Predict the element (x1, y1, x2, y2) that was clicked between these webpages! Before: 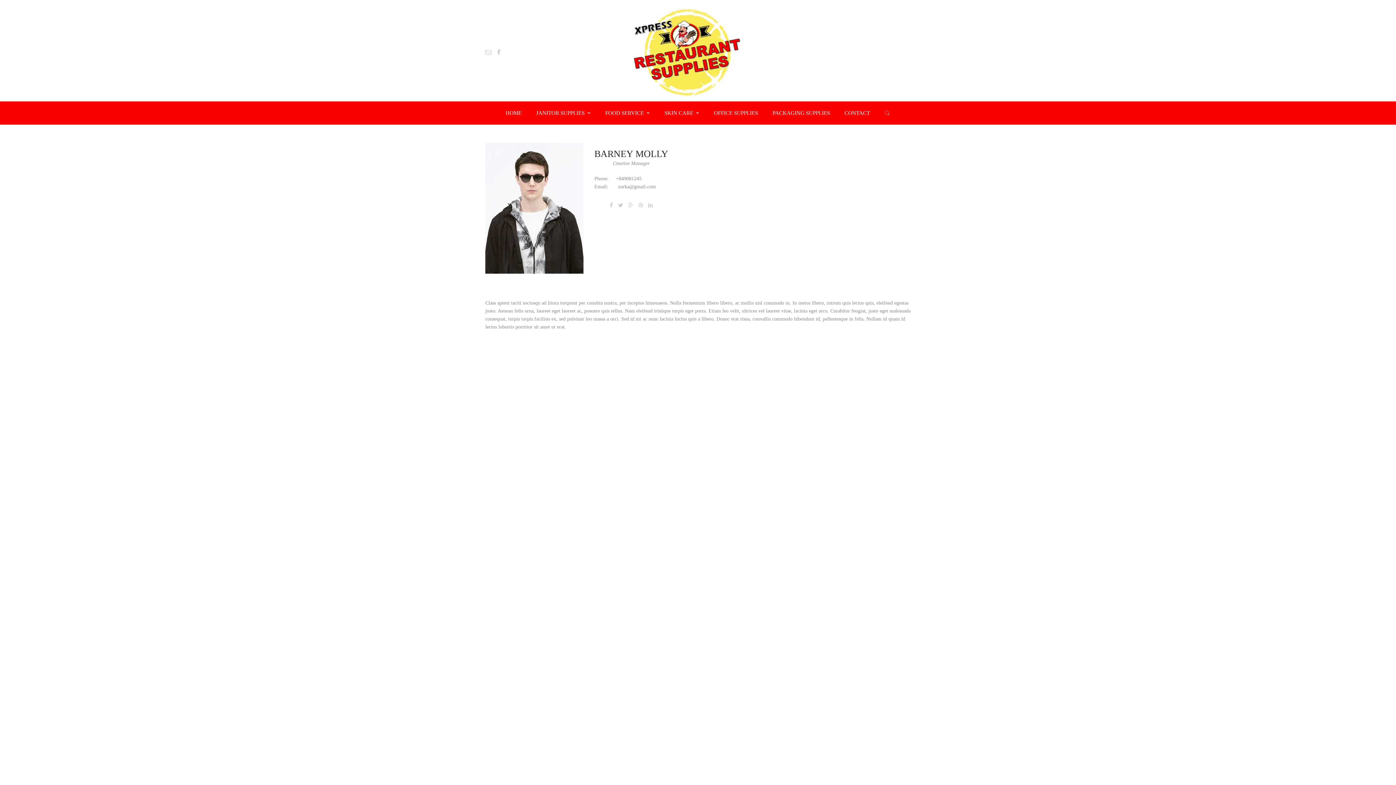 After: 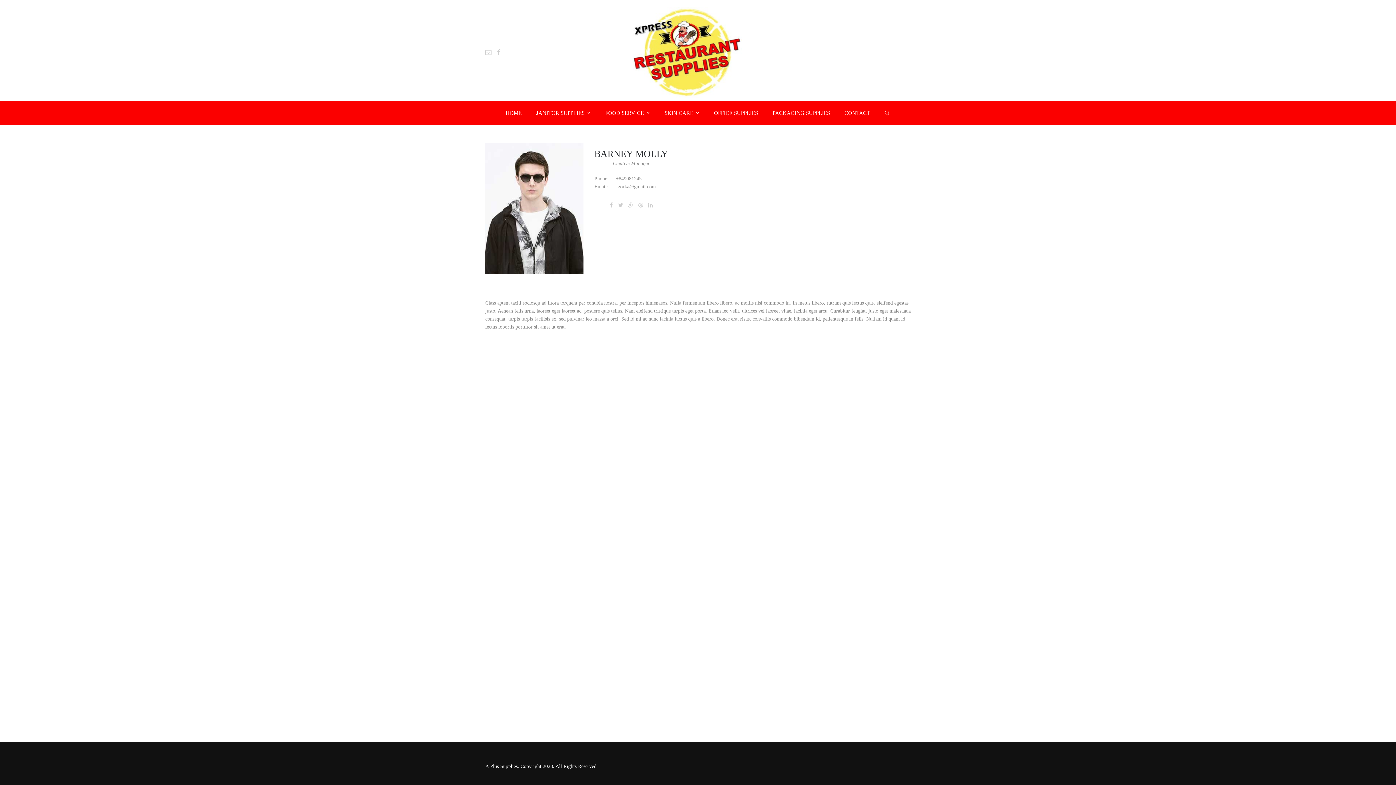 Action: bbox: (884, 102, 890, 124)